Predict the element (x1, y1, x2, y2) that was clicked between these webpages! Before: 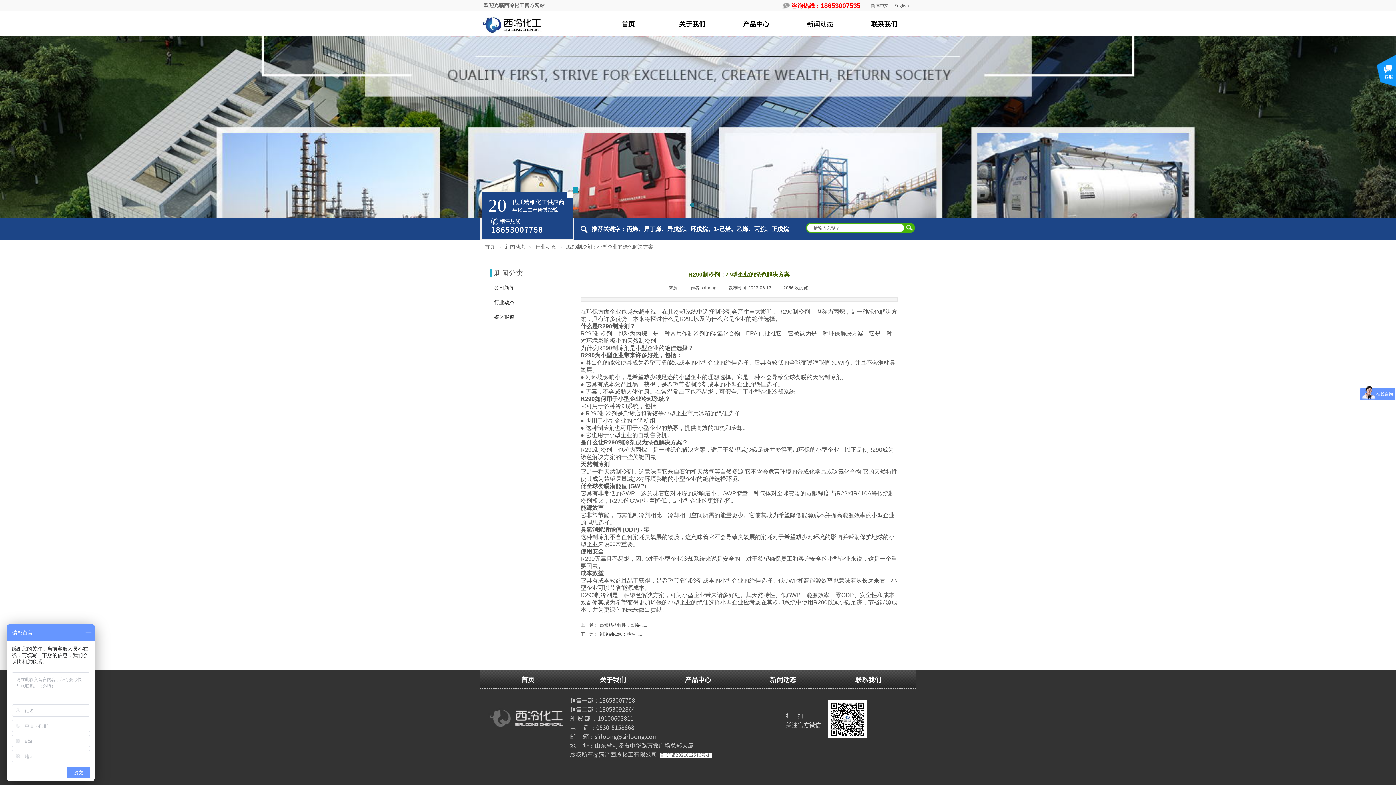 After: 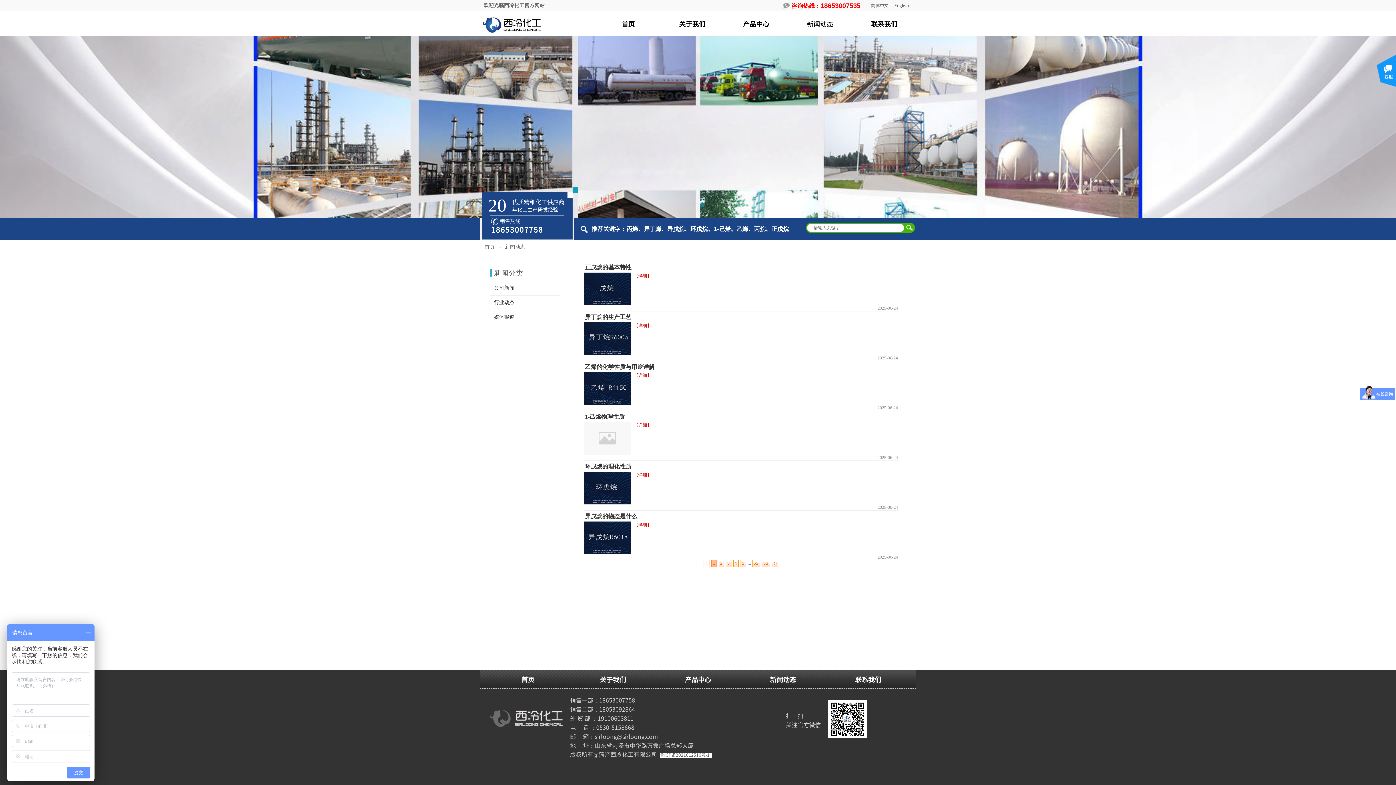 Action: bbox: (505, 244, 525, 249) label: 新闻动态